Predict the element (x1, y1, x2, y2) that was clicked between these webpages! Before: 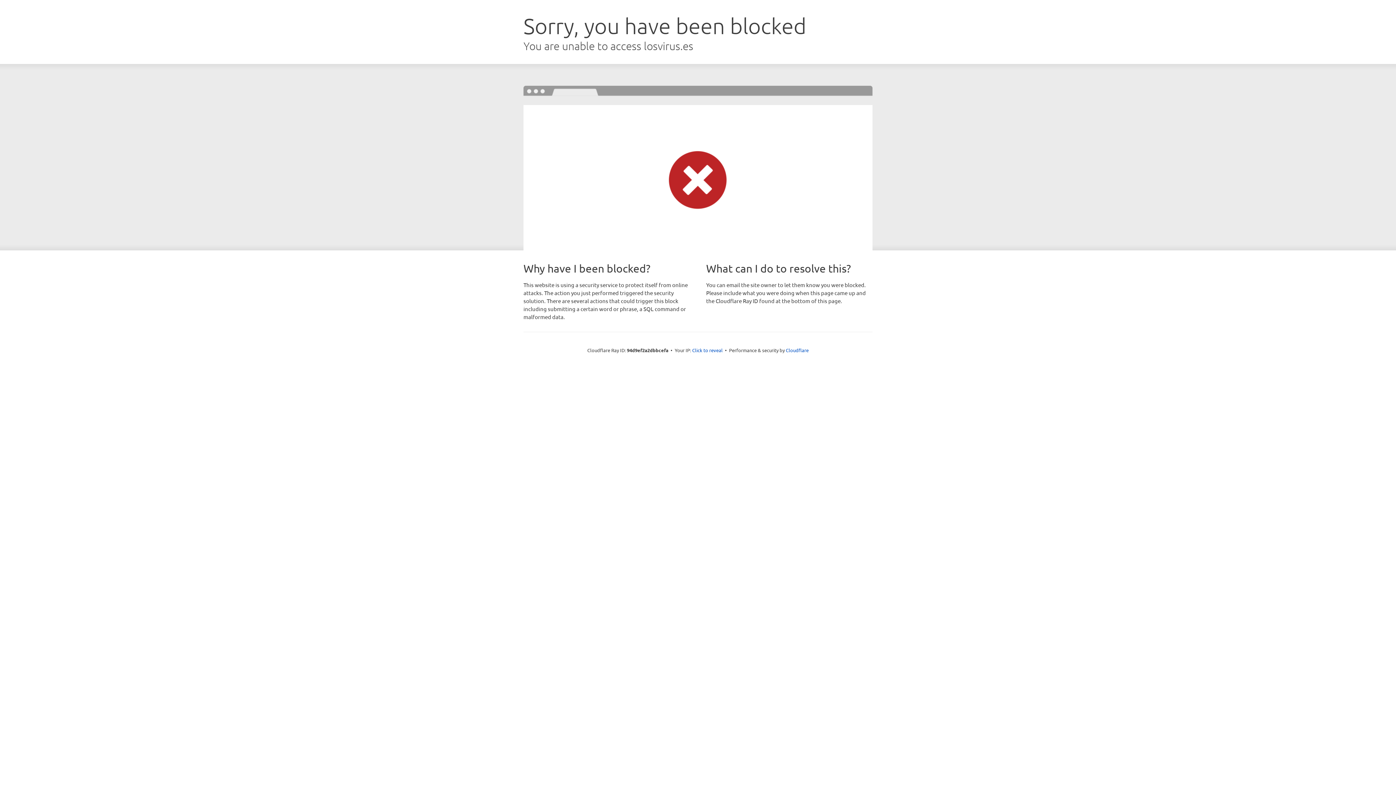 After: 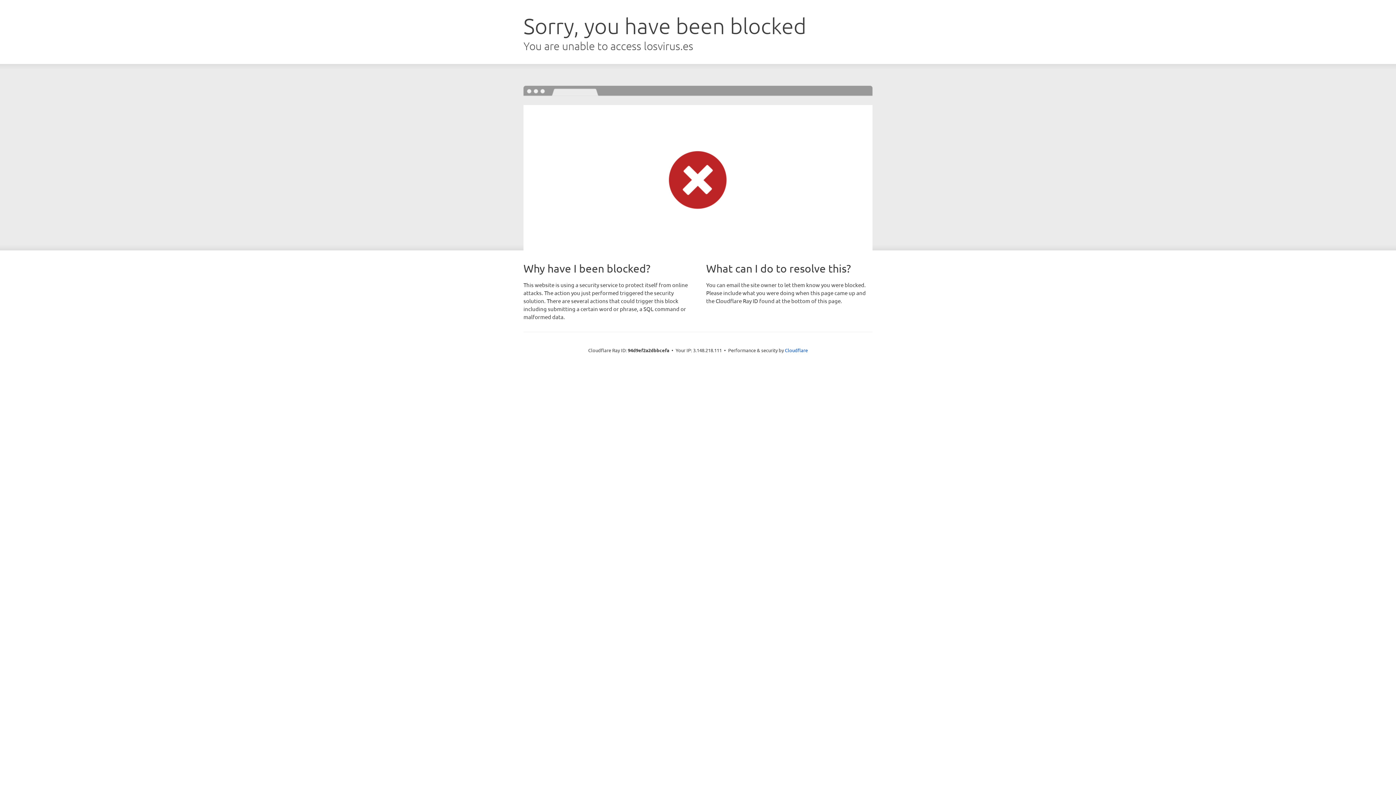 Action: bbox: (692, 346, 722, 353) label: Click to reveal